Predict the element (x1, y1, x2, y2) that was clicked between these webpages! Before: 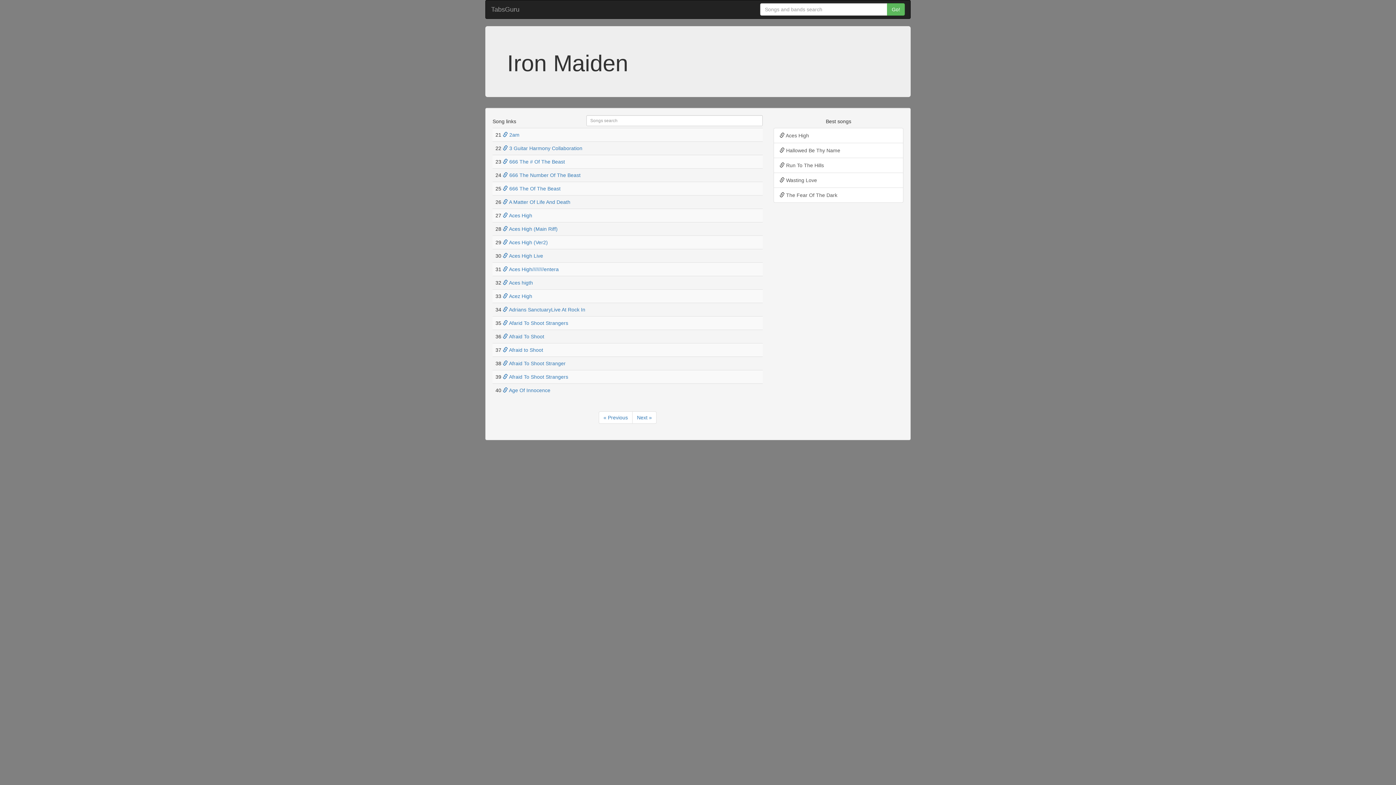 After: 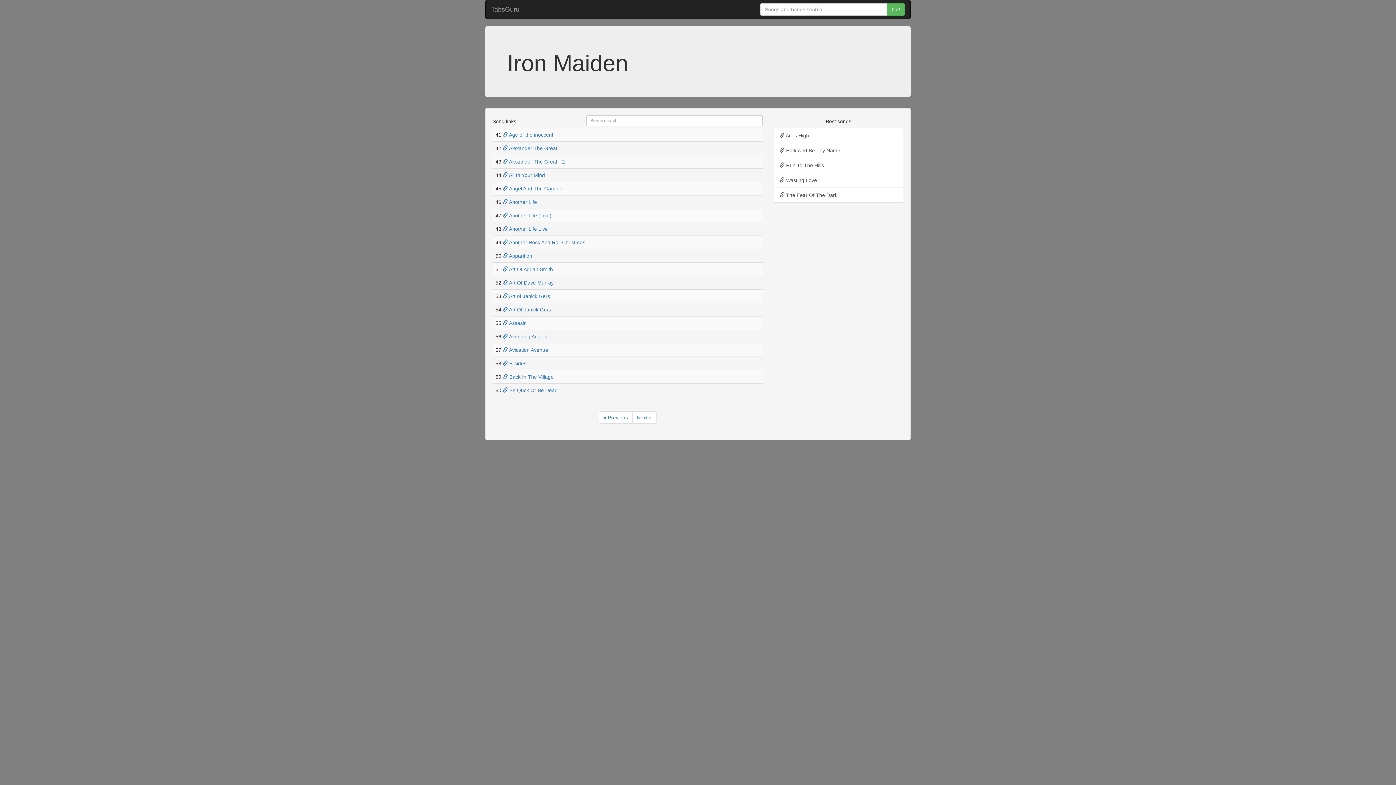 Action: label: Next » bbox: (632, 411, 656, 424)